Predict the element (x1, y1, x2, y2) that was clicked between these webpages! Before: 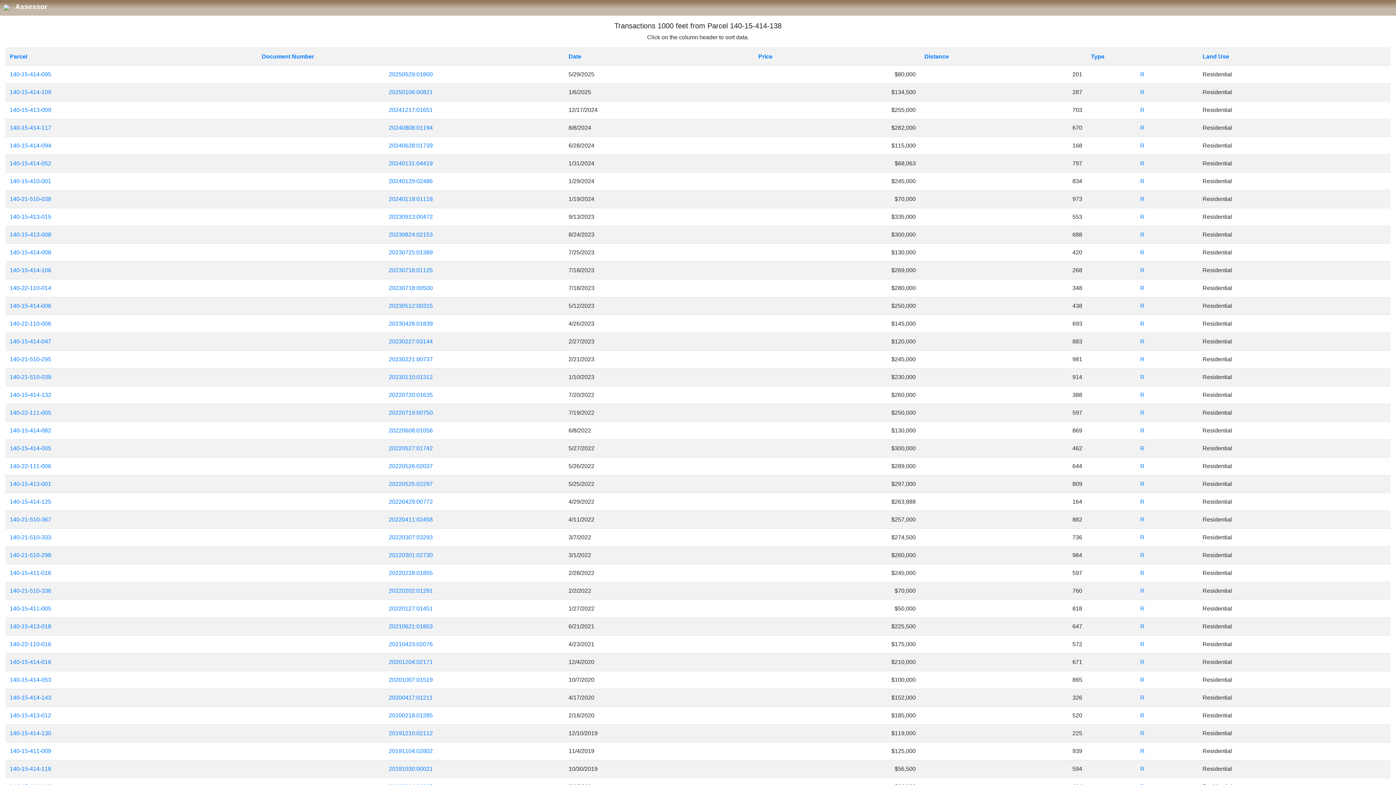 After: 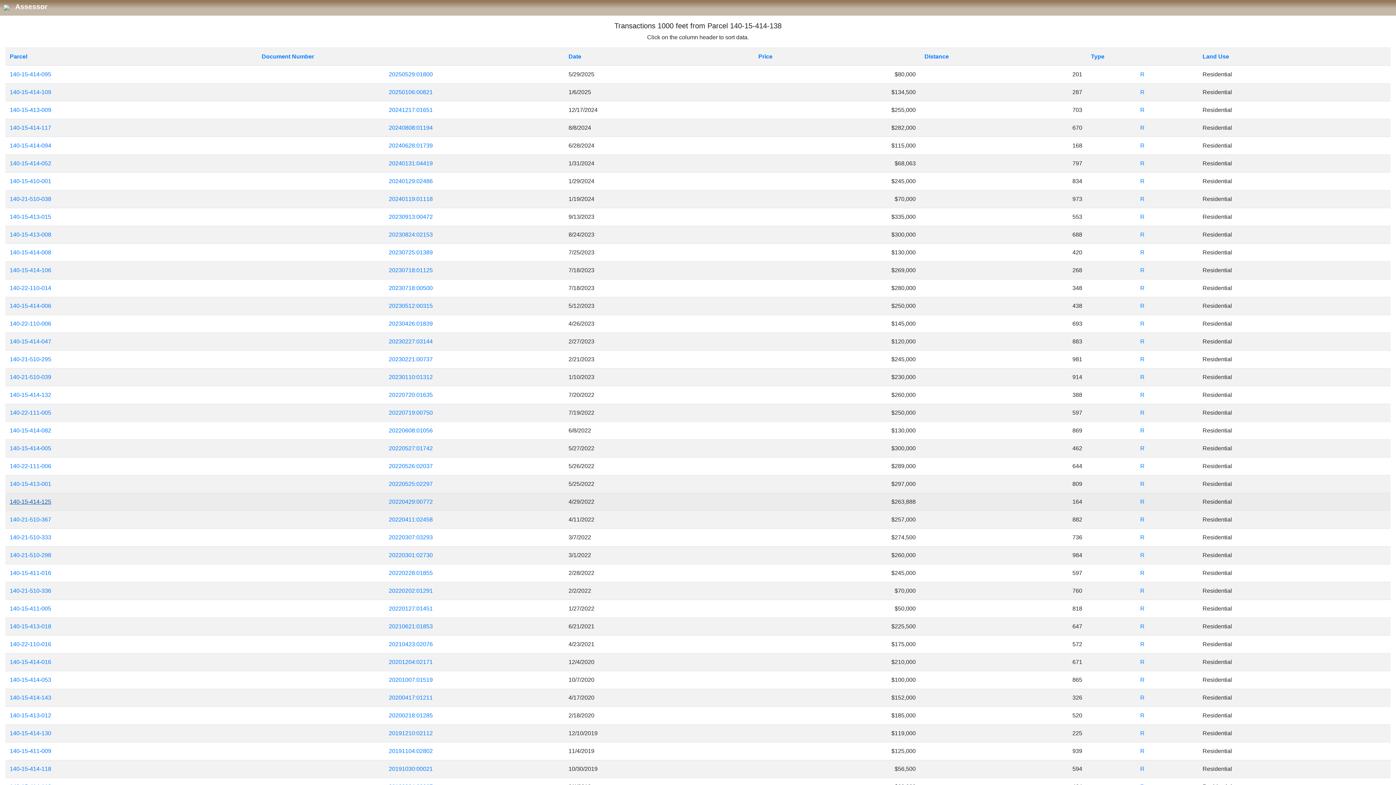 Action: label: 140-15-414-125 bbox: (9, 498, 51, 505)